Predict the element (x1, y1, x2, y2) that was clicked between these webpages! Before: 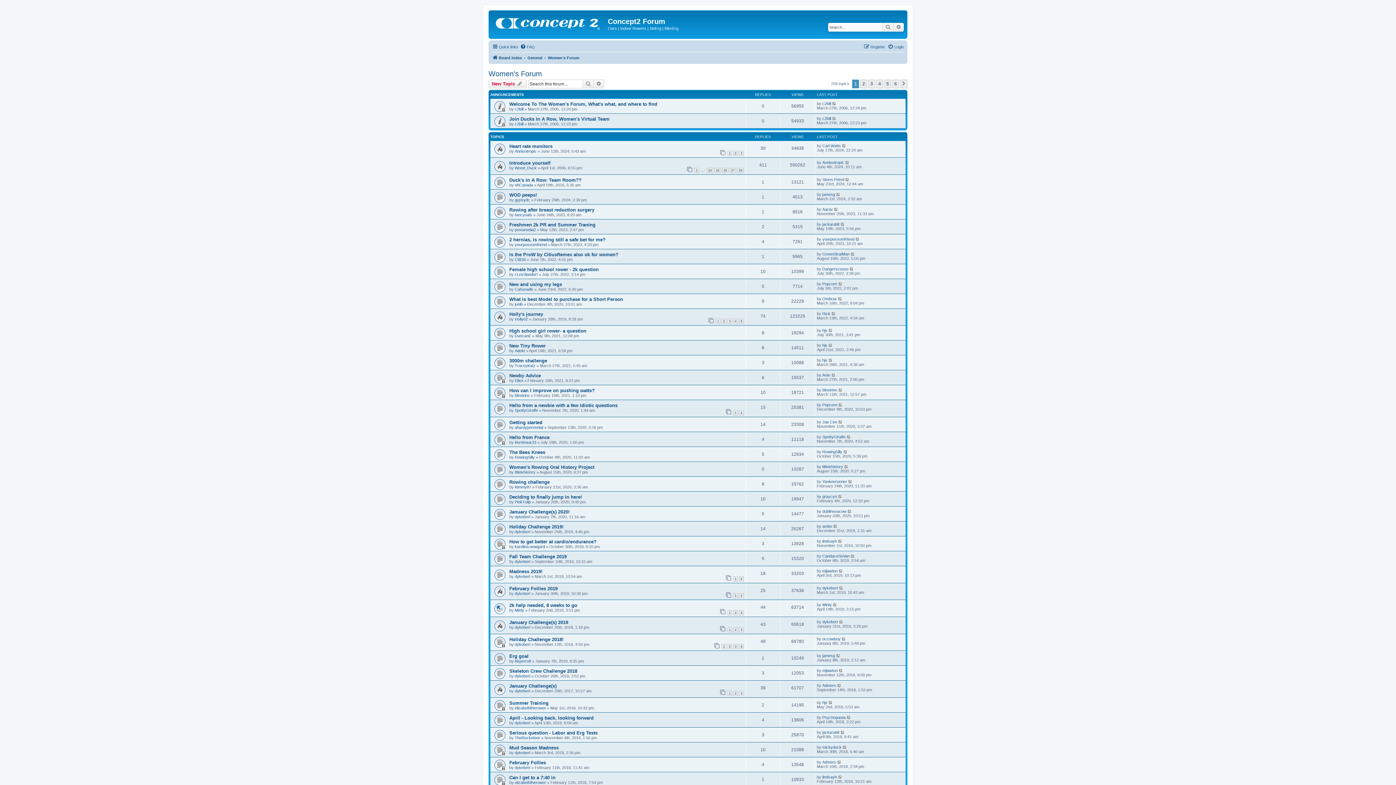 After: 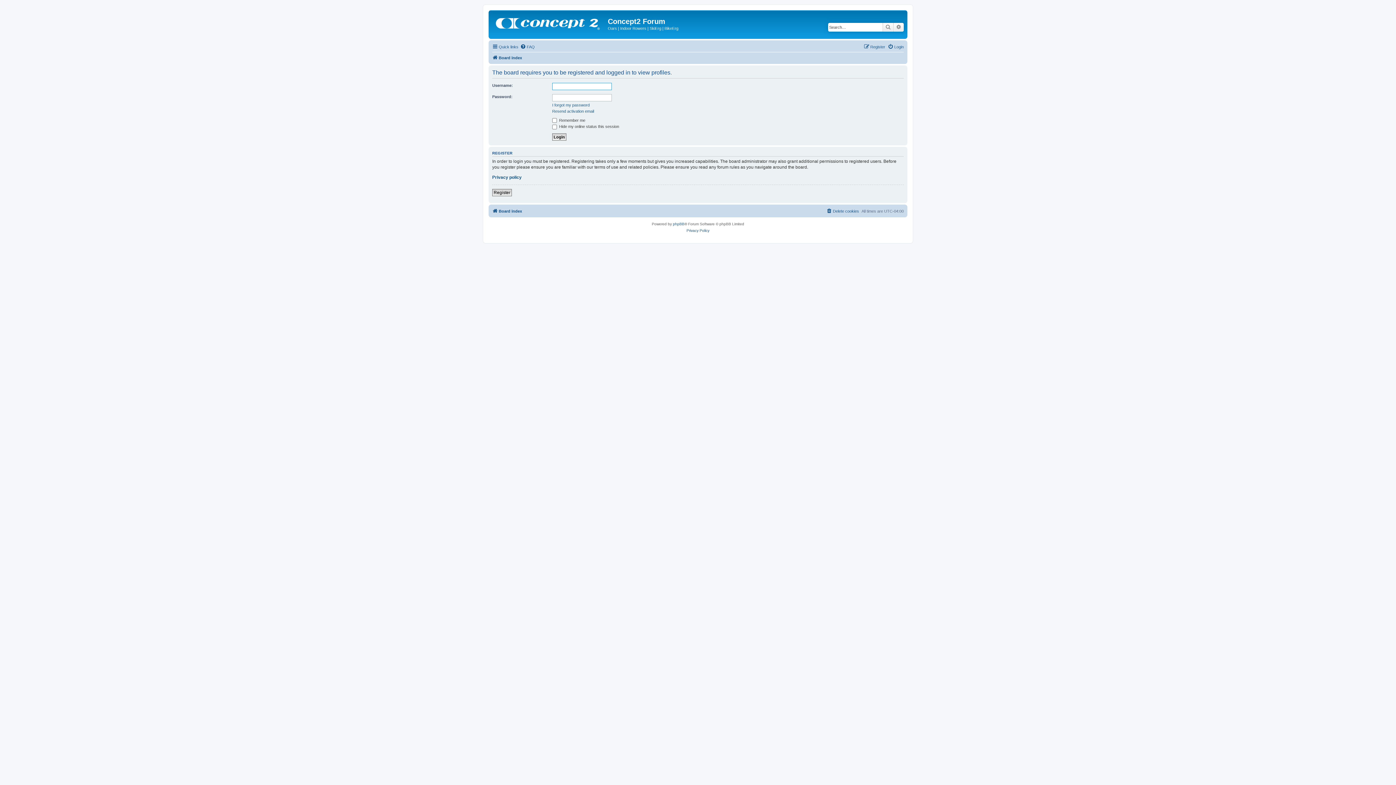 Action: label: dykebert bbox: (514, 574, 530, 578)